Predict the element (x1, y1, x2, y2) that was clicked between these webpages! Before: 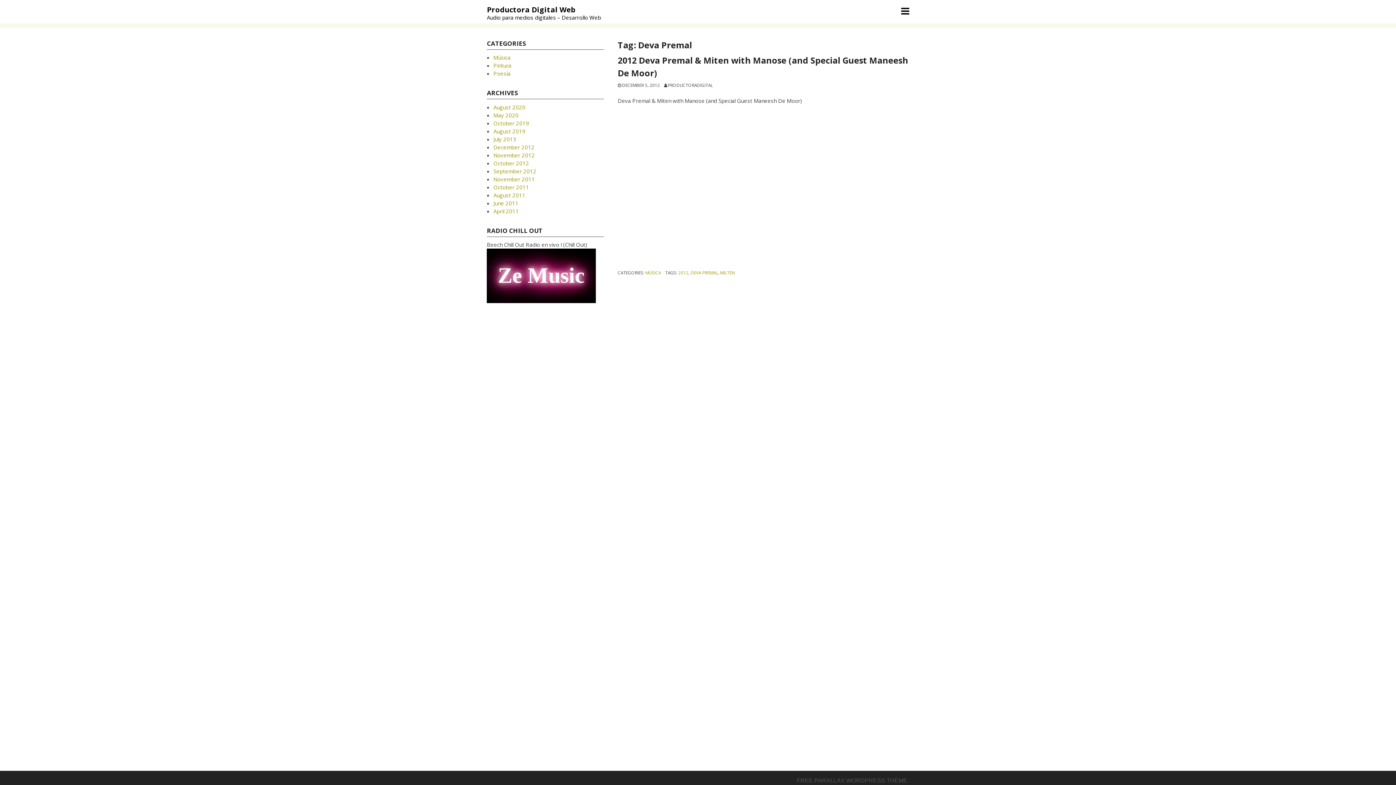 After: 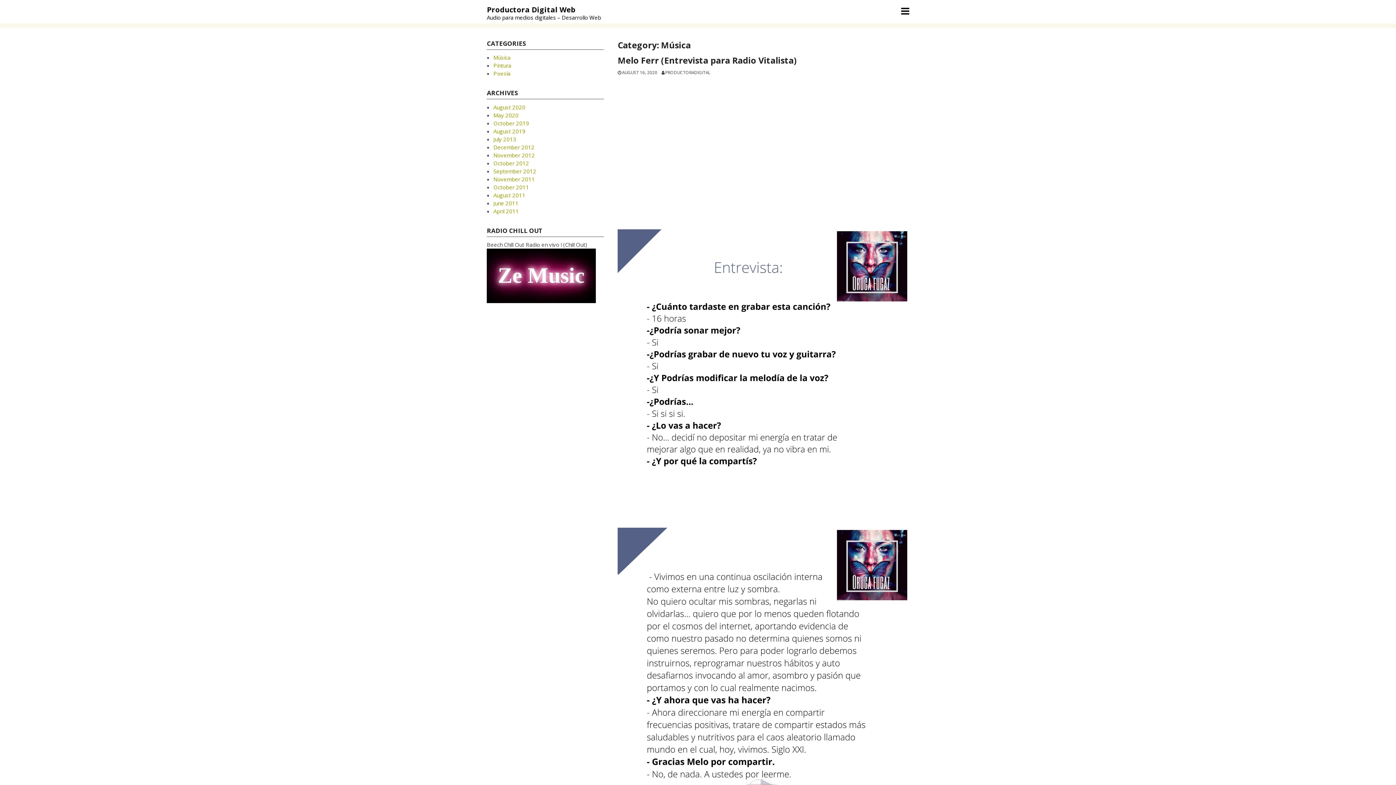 Action: label: Música bbox: (493, 53, 510, 61)